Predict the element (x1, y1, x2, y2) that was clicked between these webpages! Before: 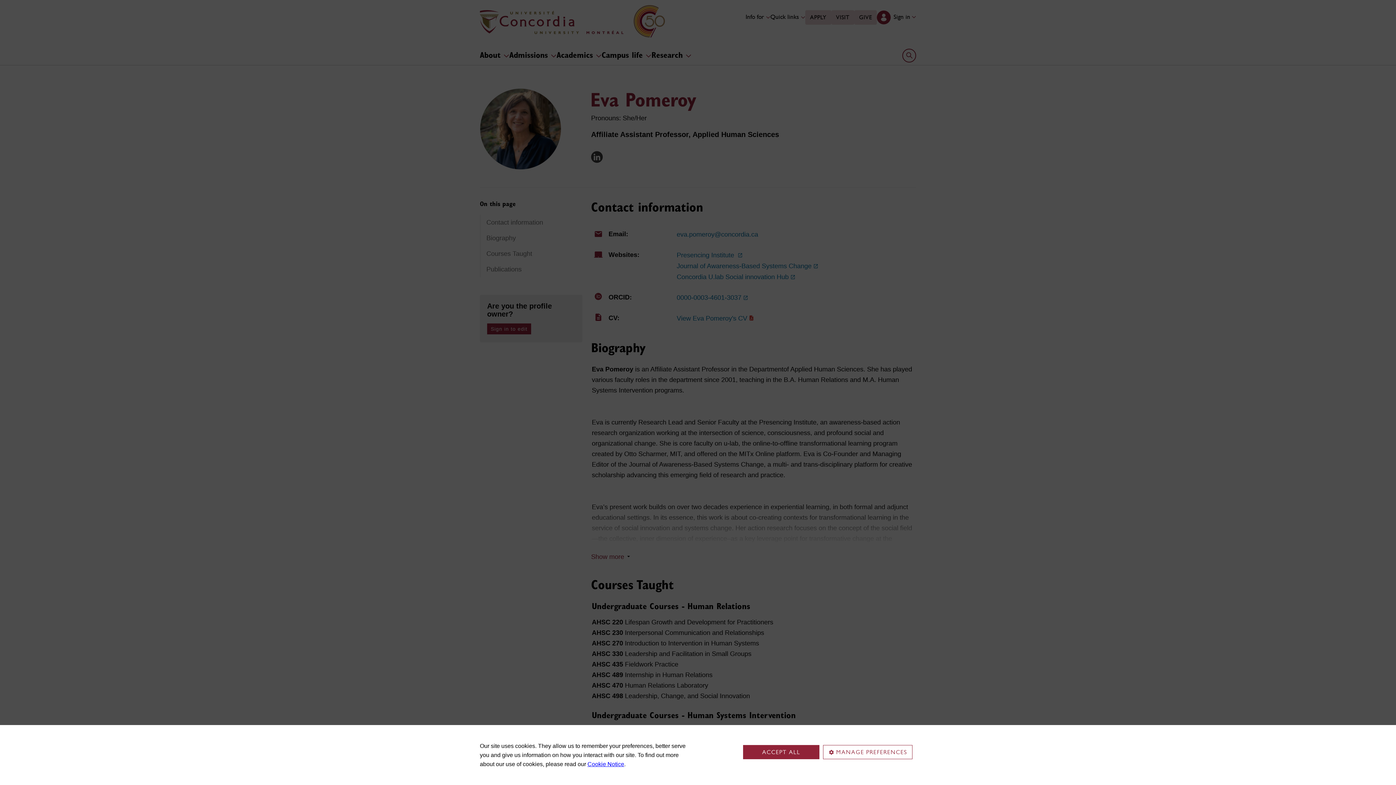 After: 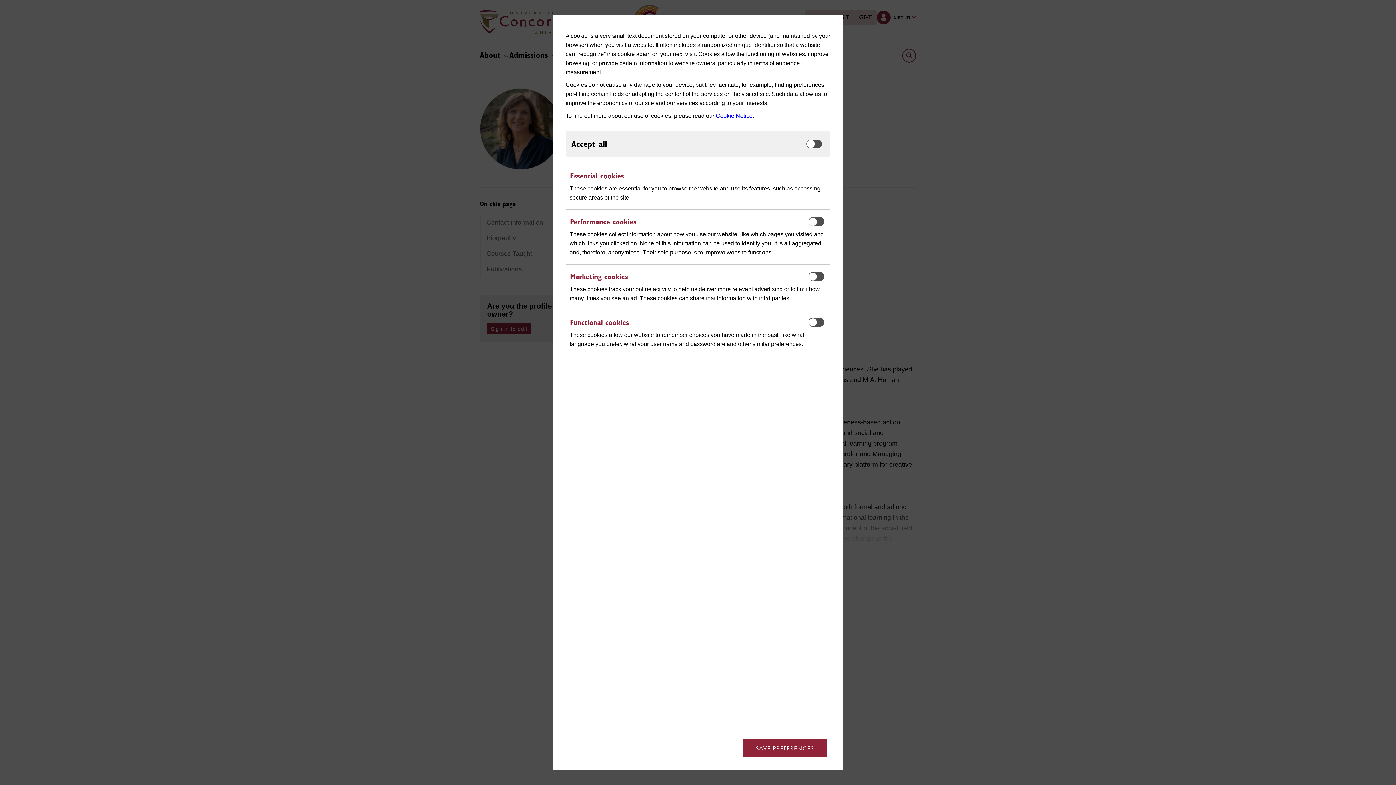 Action: label: MANAGE PREFERENCES bbox: (823, 745, 912, 759)